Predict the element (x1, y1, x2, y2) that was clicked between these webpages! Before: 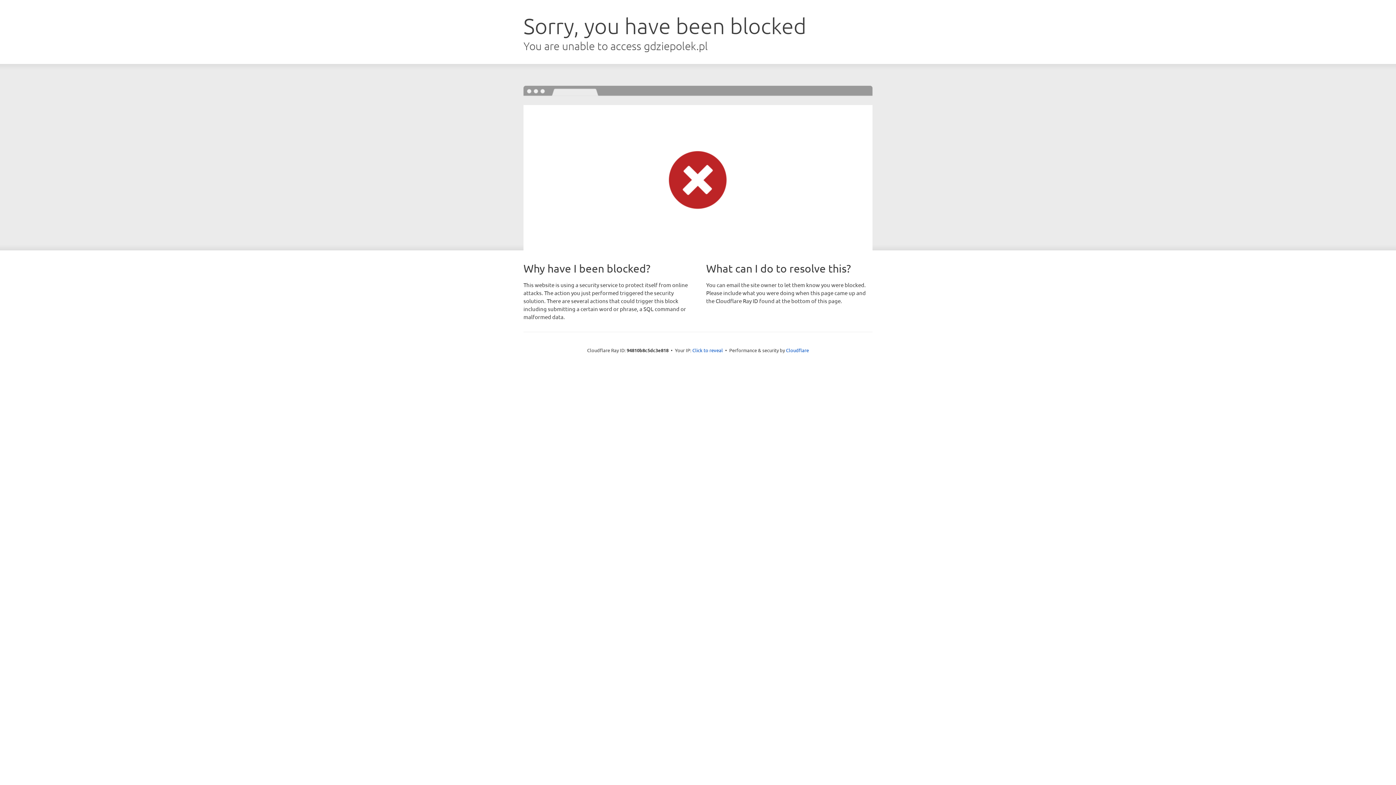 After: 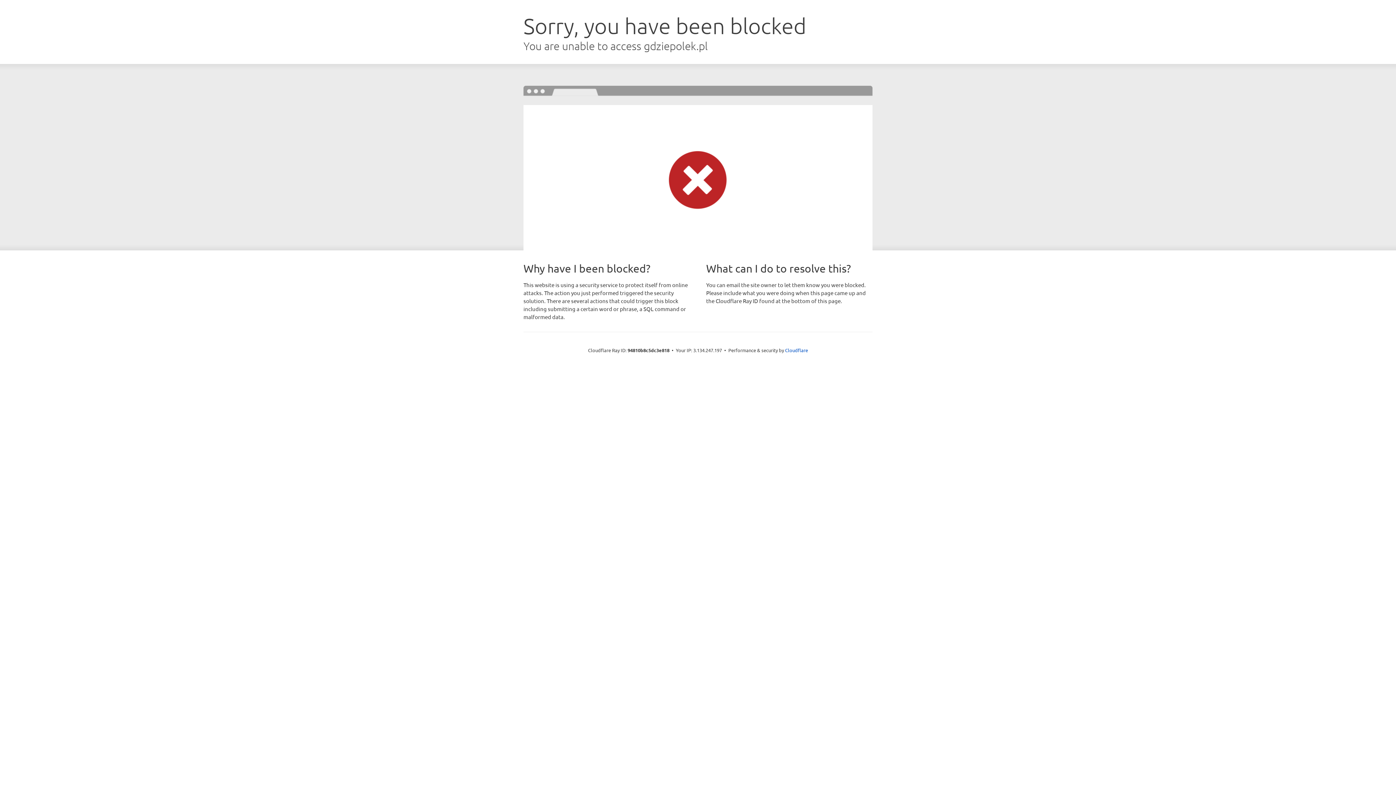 Action: bbox: (692, 346, 723, 353) label: Click to reveal